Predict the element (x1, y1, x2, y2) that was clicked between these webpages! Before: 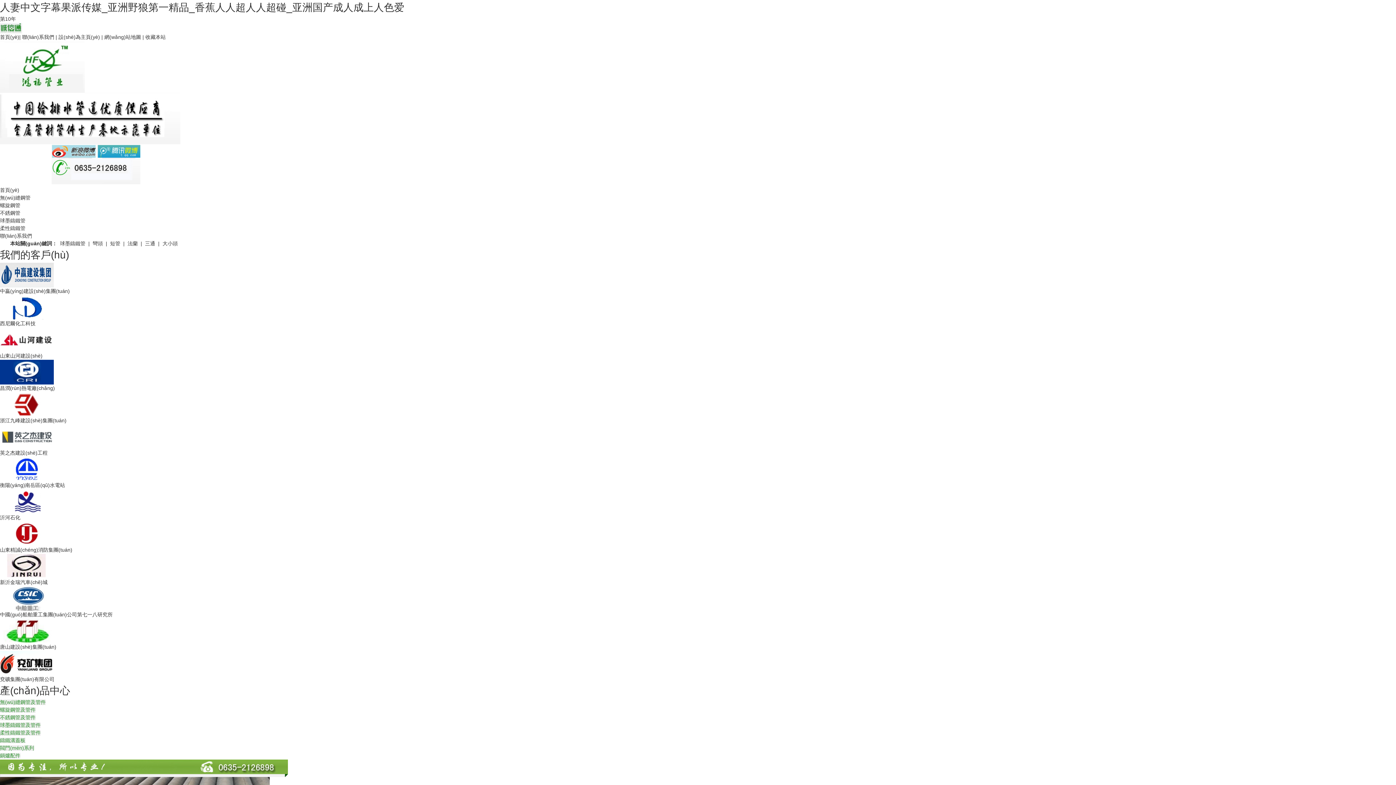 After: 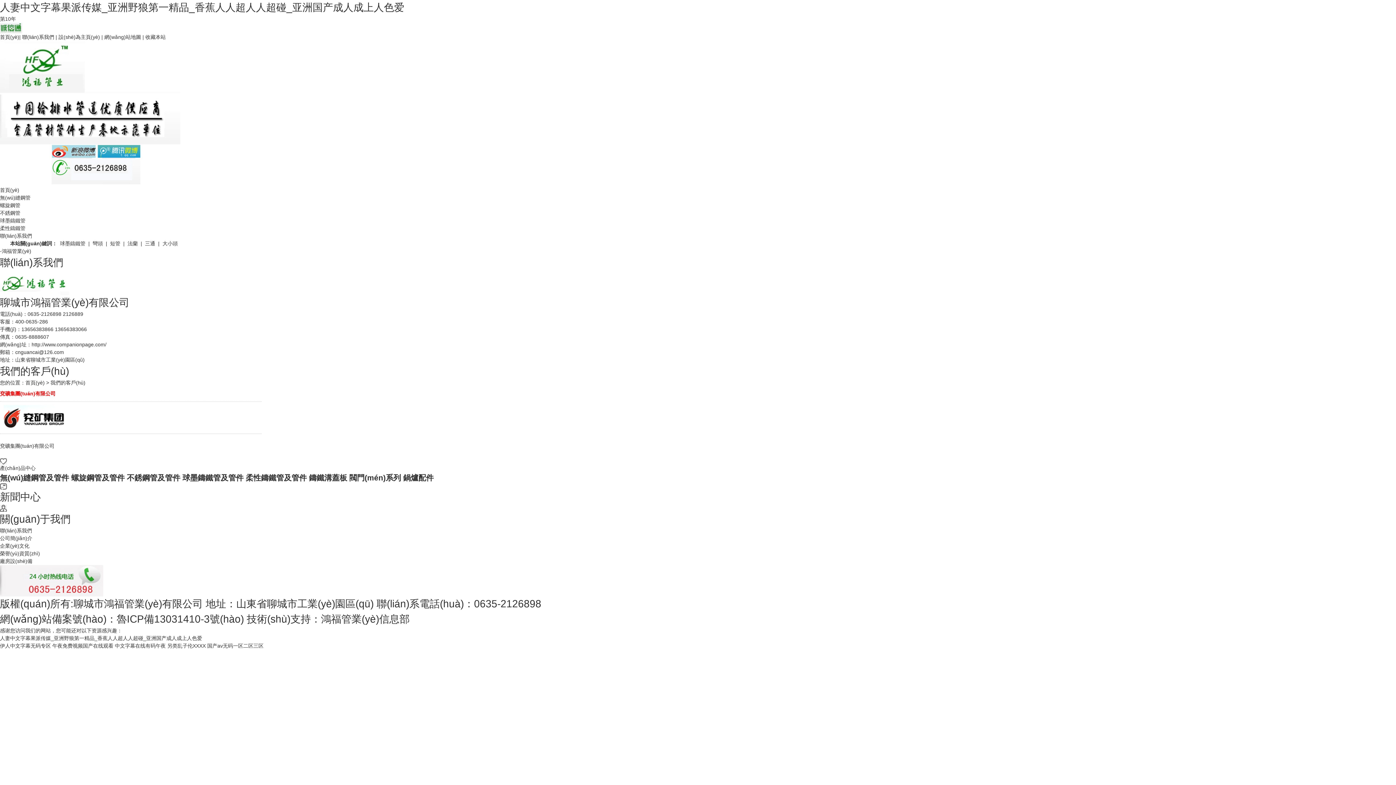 Action: bbox: (0, 676, 54, 682) label: 兗礦集團(tuán)有限公司